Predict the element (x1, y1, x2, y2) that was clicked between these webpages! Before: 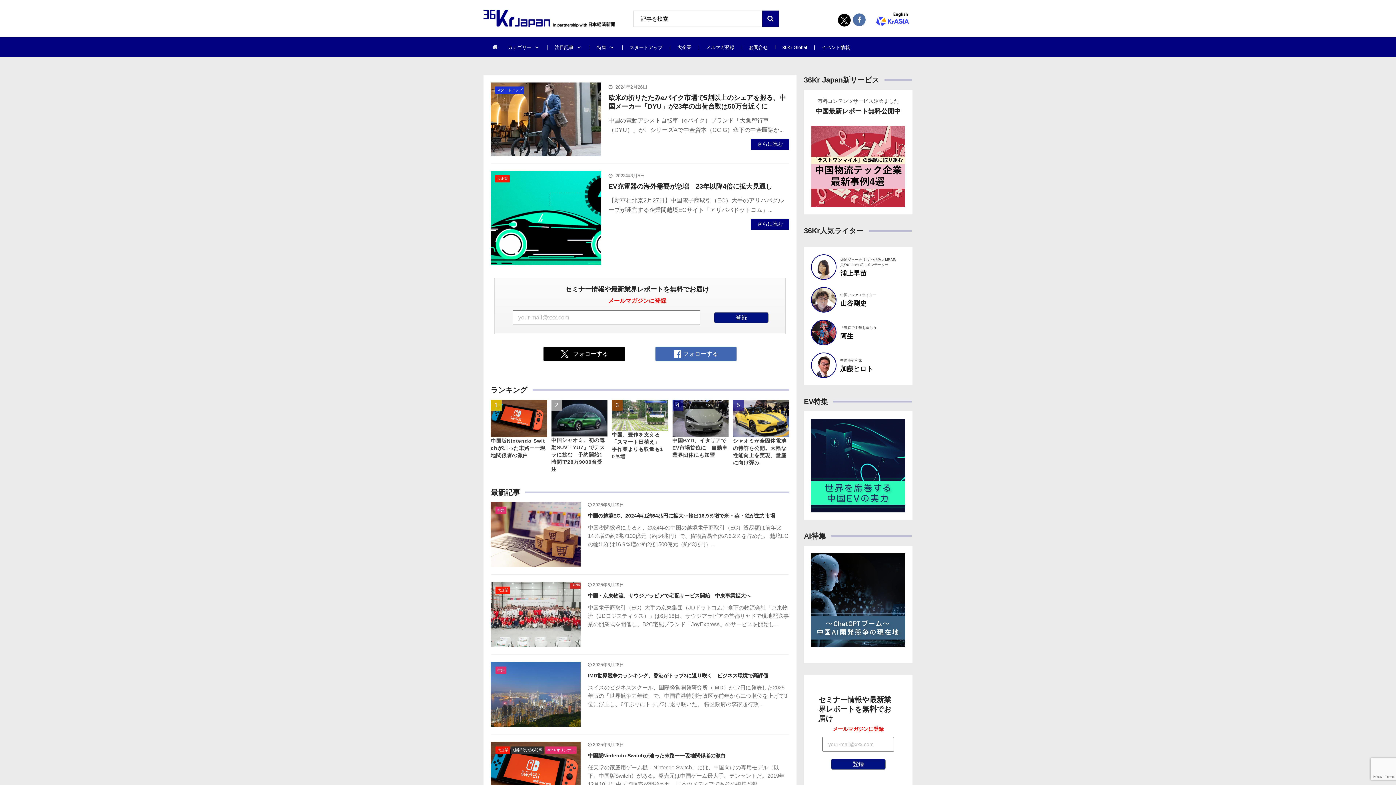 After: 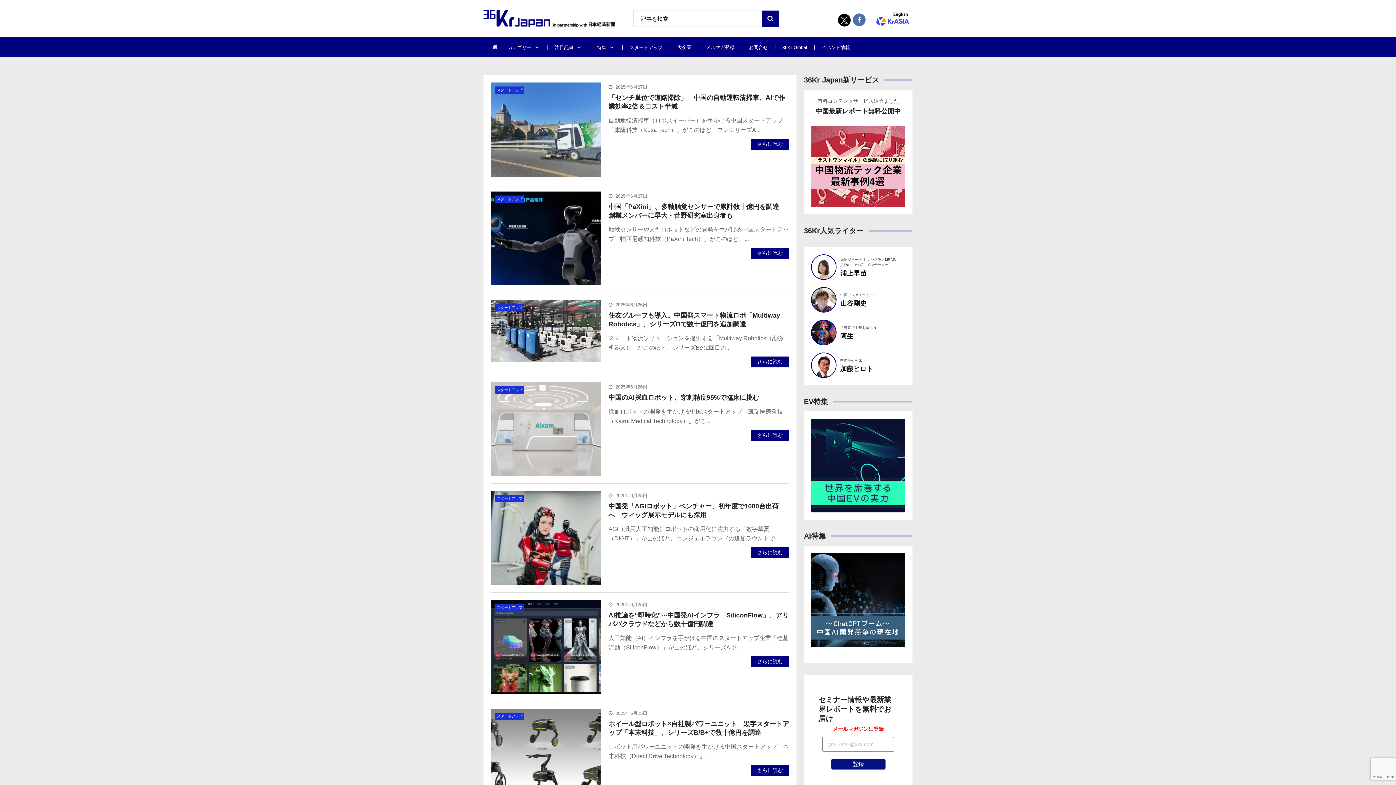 Action: label: スタートアップ bbox: (622, 37, 670, 57)